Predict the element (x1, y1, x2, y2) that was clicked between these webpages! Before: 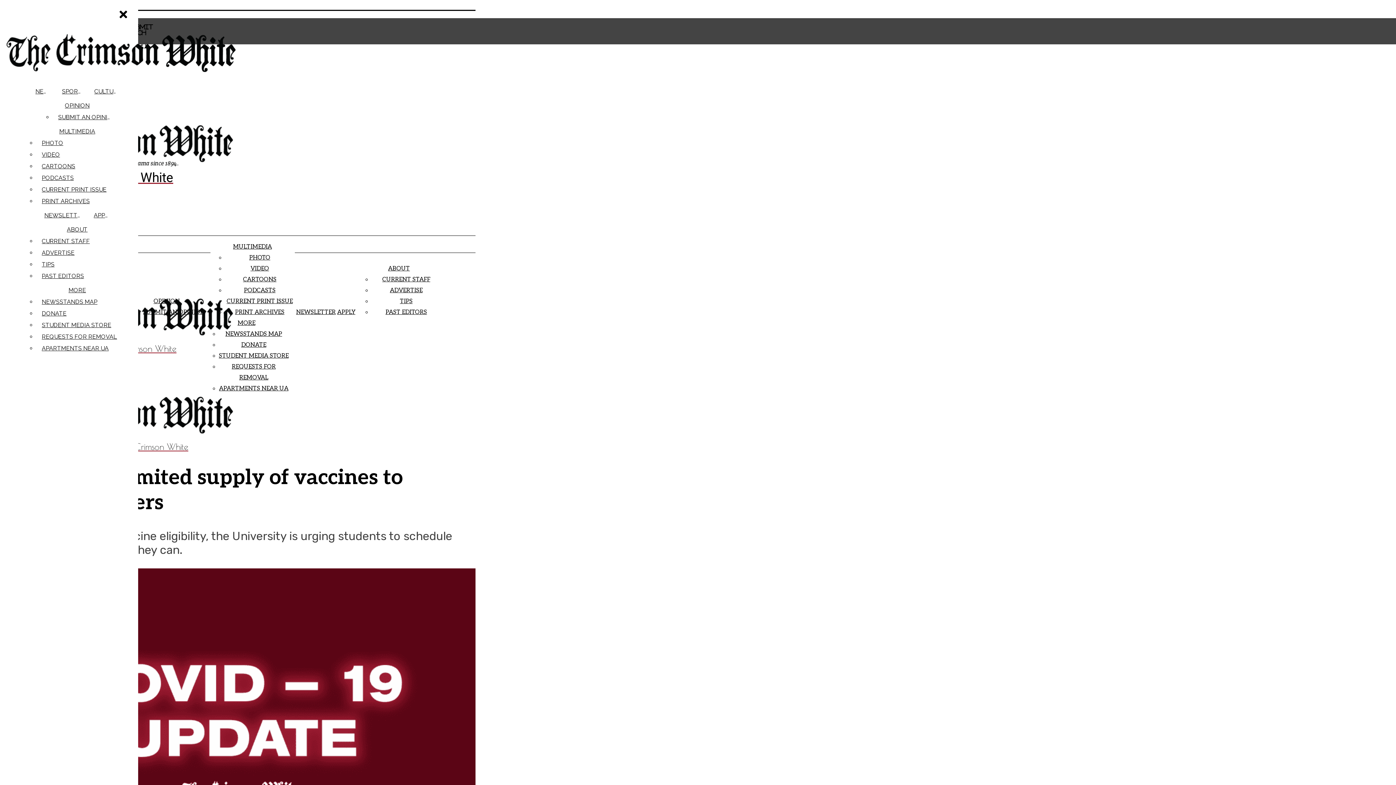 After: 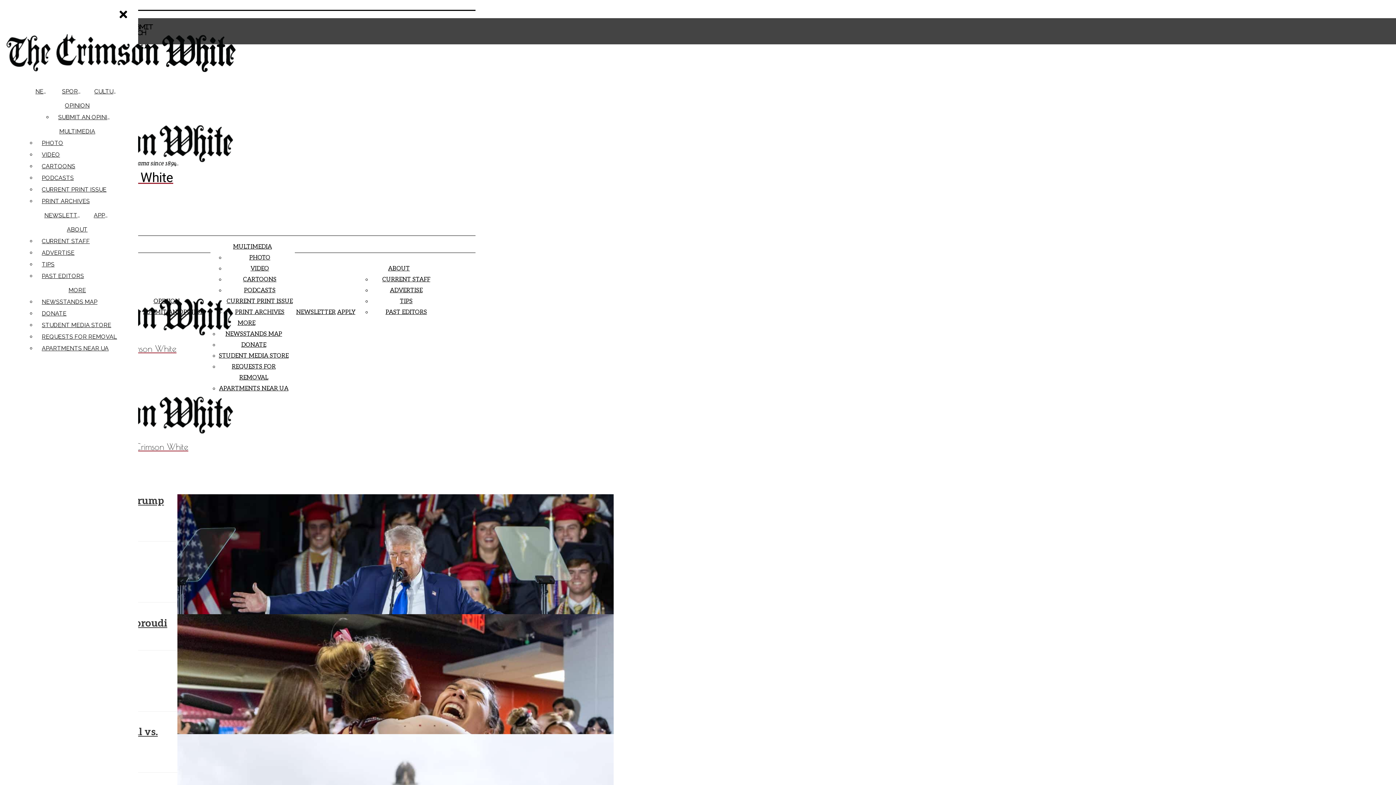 Action: label: MULTIMEDIA bbox: (233, 243, 272, 250)